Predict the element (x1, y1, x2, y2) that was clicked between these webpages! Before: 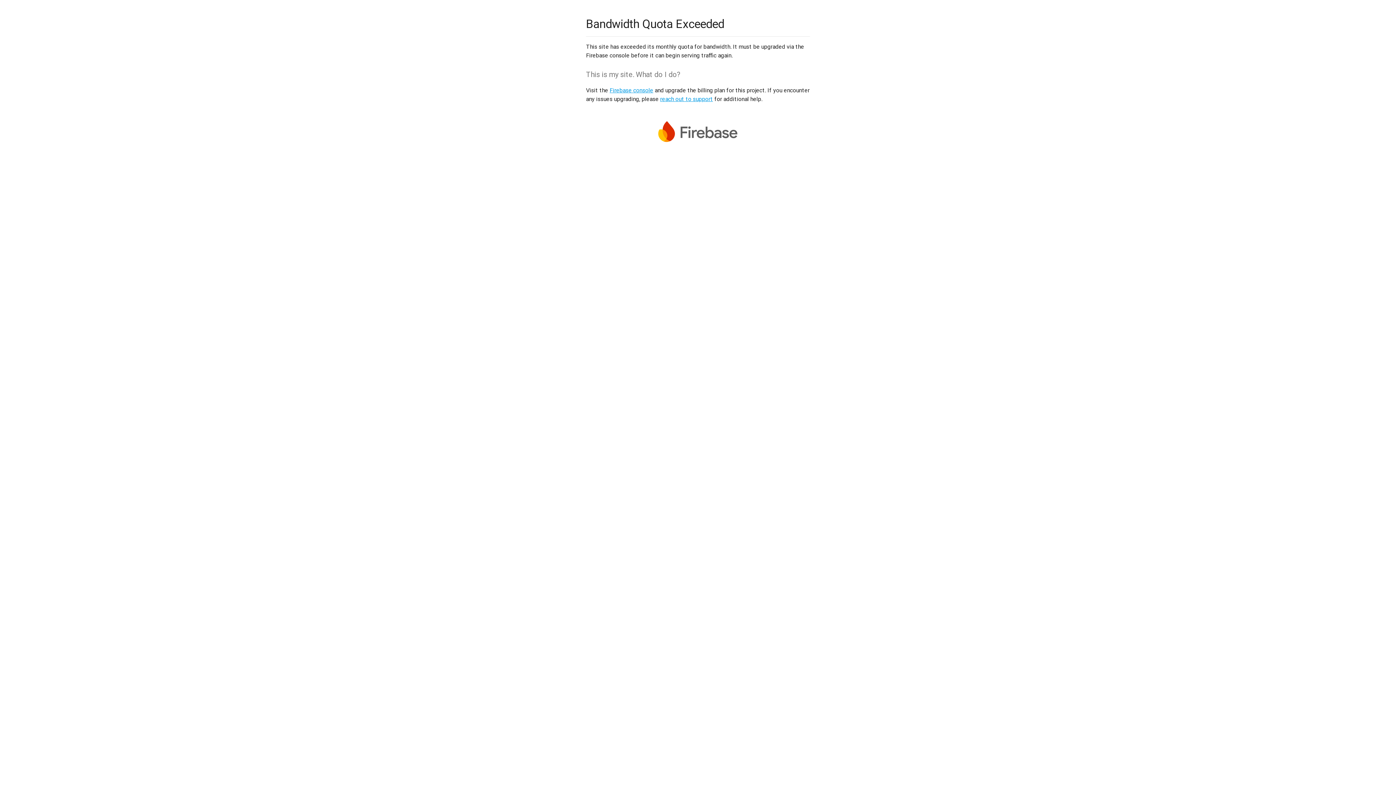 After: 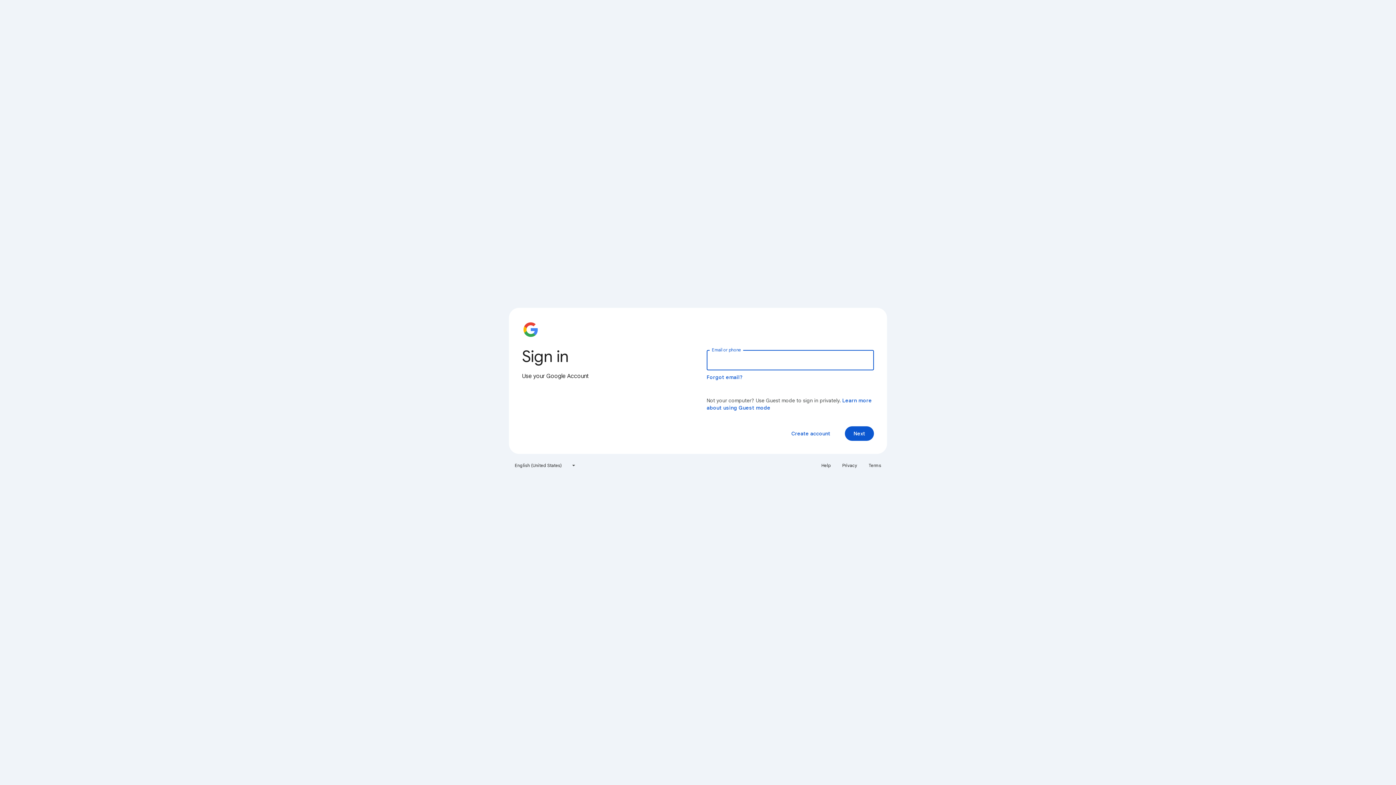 Action: bbox: (609, 86, 653, 93) label: Firebase console